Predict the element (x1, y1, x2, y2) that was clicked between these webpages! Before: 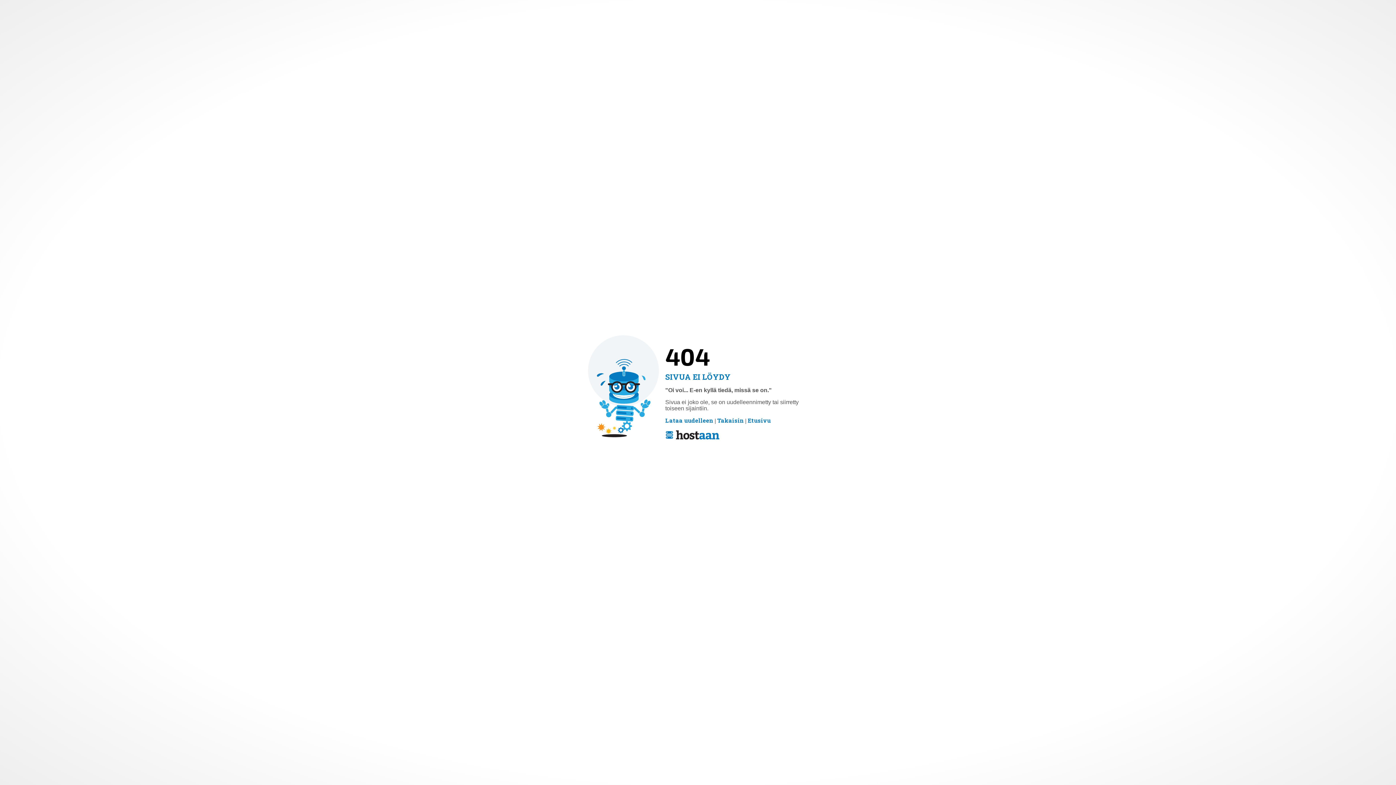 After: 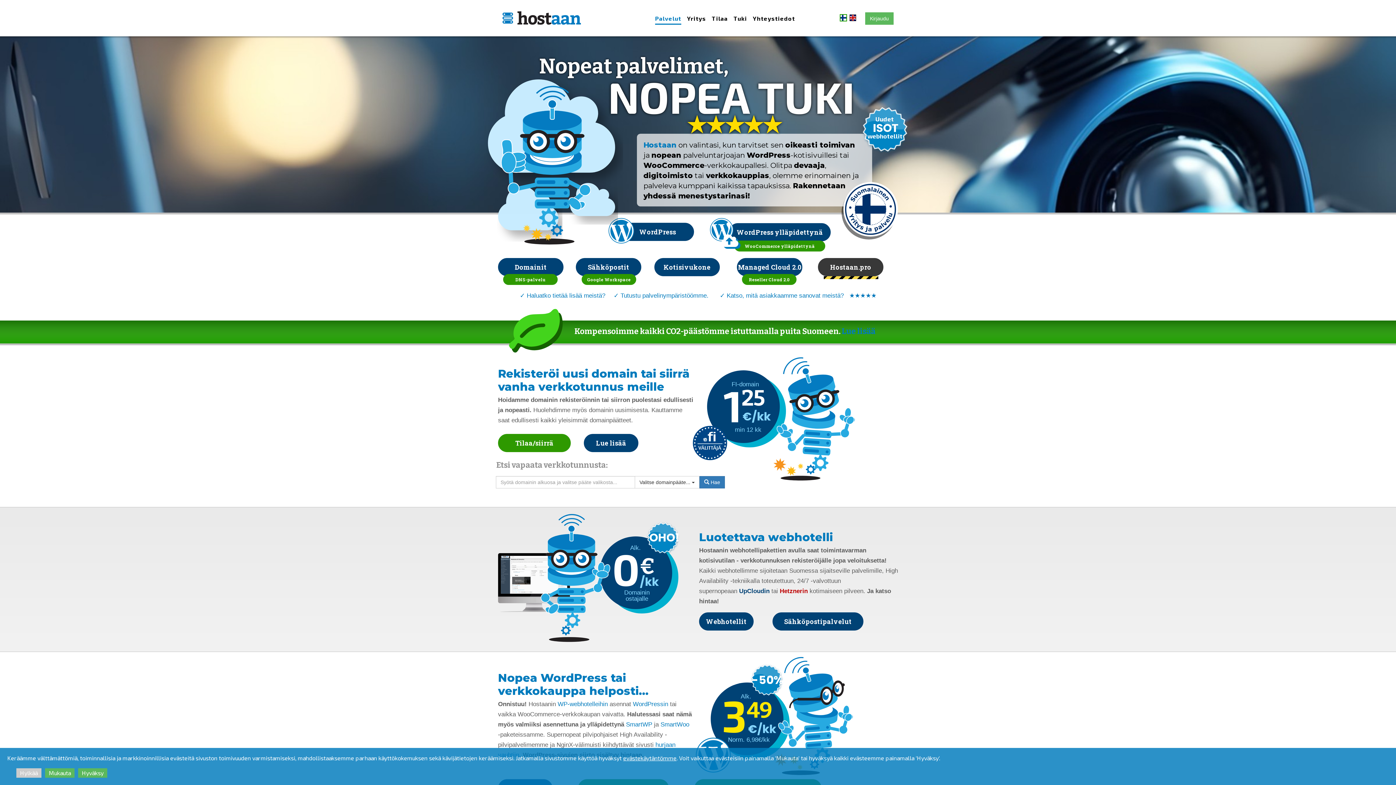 Action: bbox: (665, 429, 720, 441)